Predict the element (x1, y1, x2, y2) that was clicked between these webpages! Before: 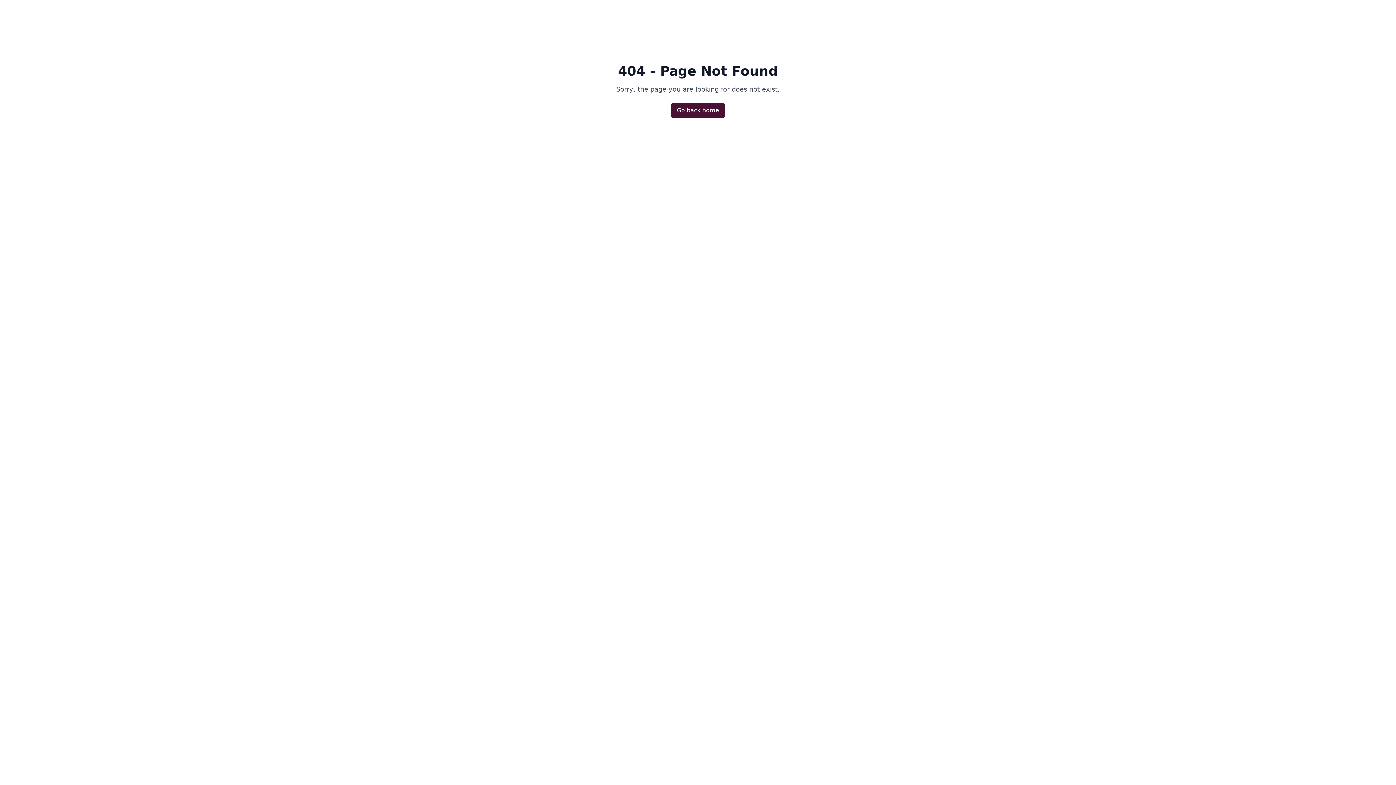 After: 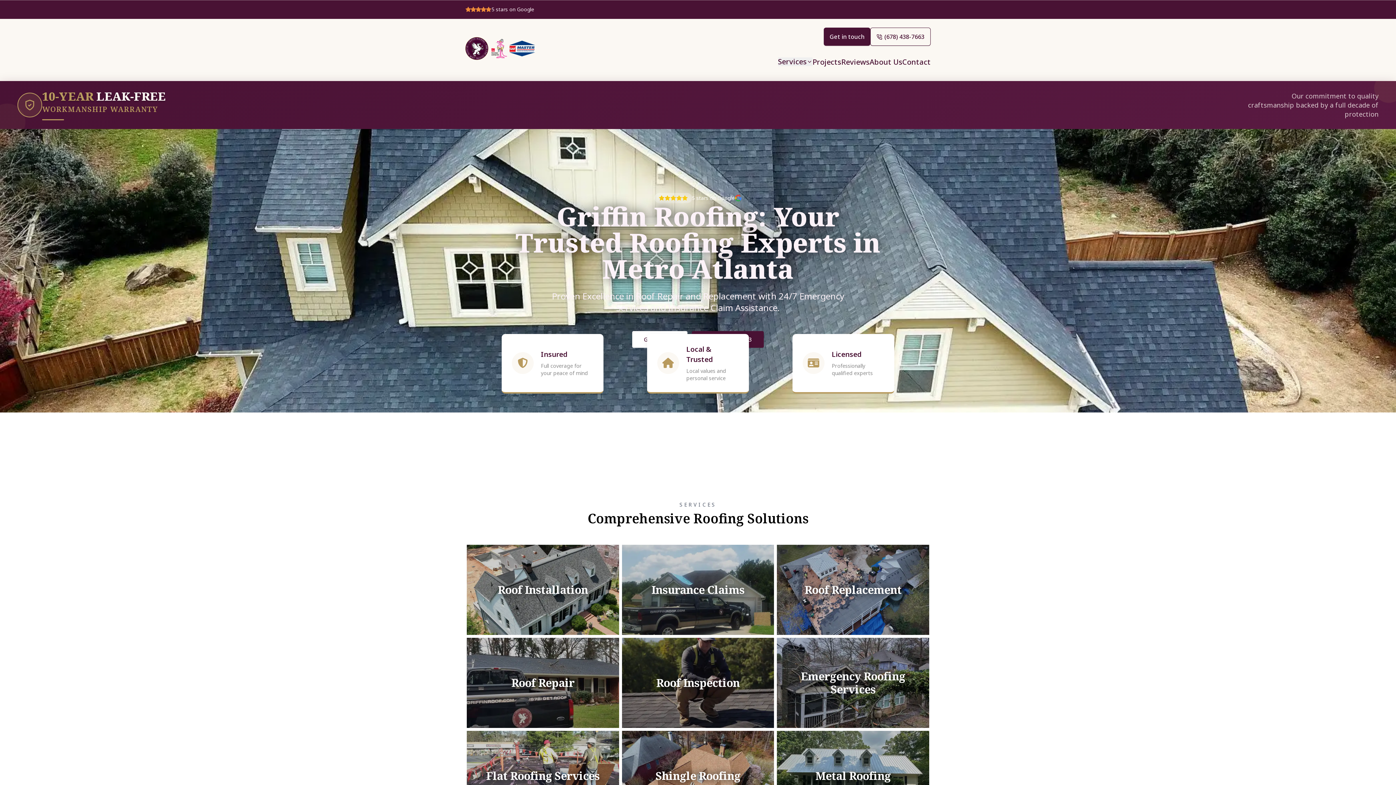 Action: bbox: (671, 103, 725, 117) label: Go back home